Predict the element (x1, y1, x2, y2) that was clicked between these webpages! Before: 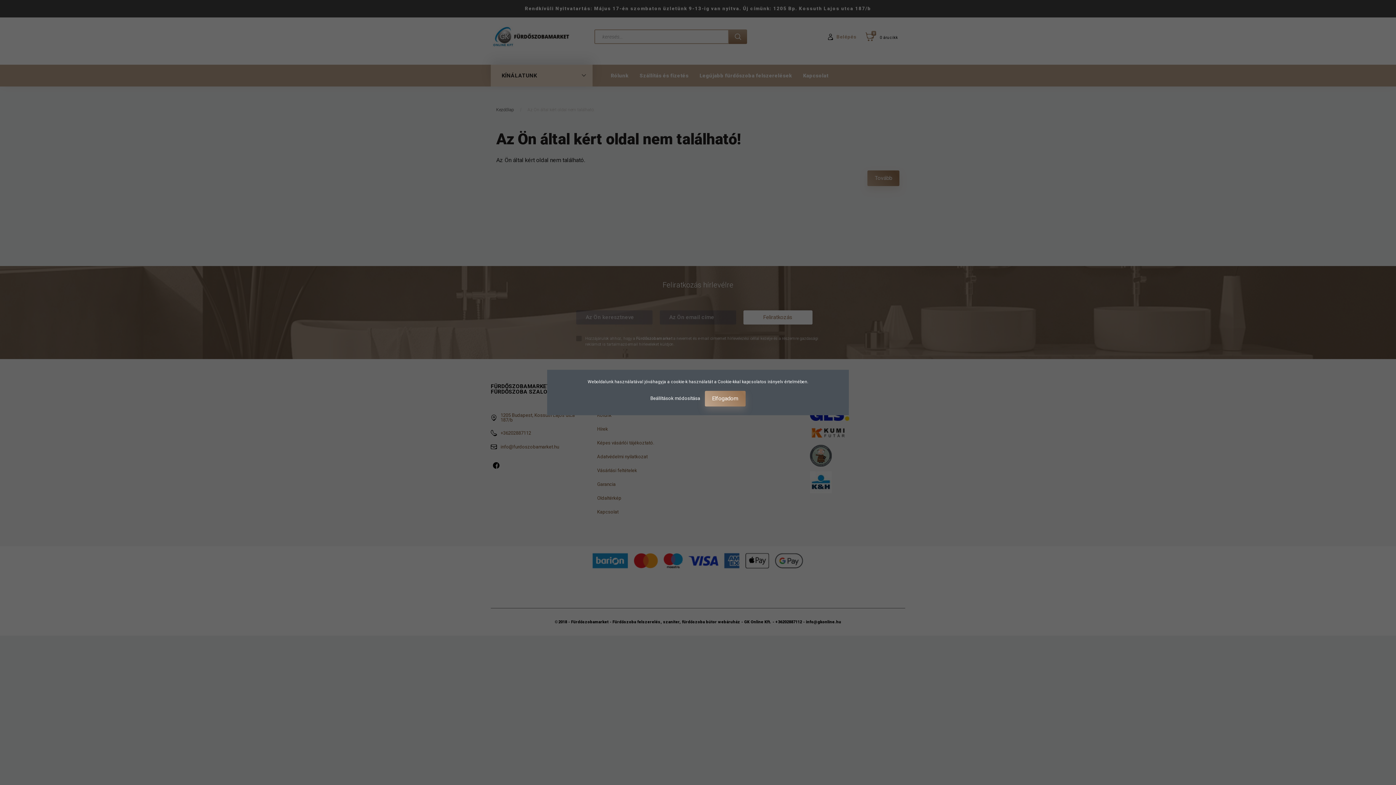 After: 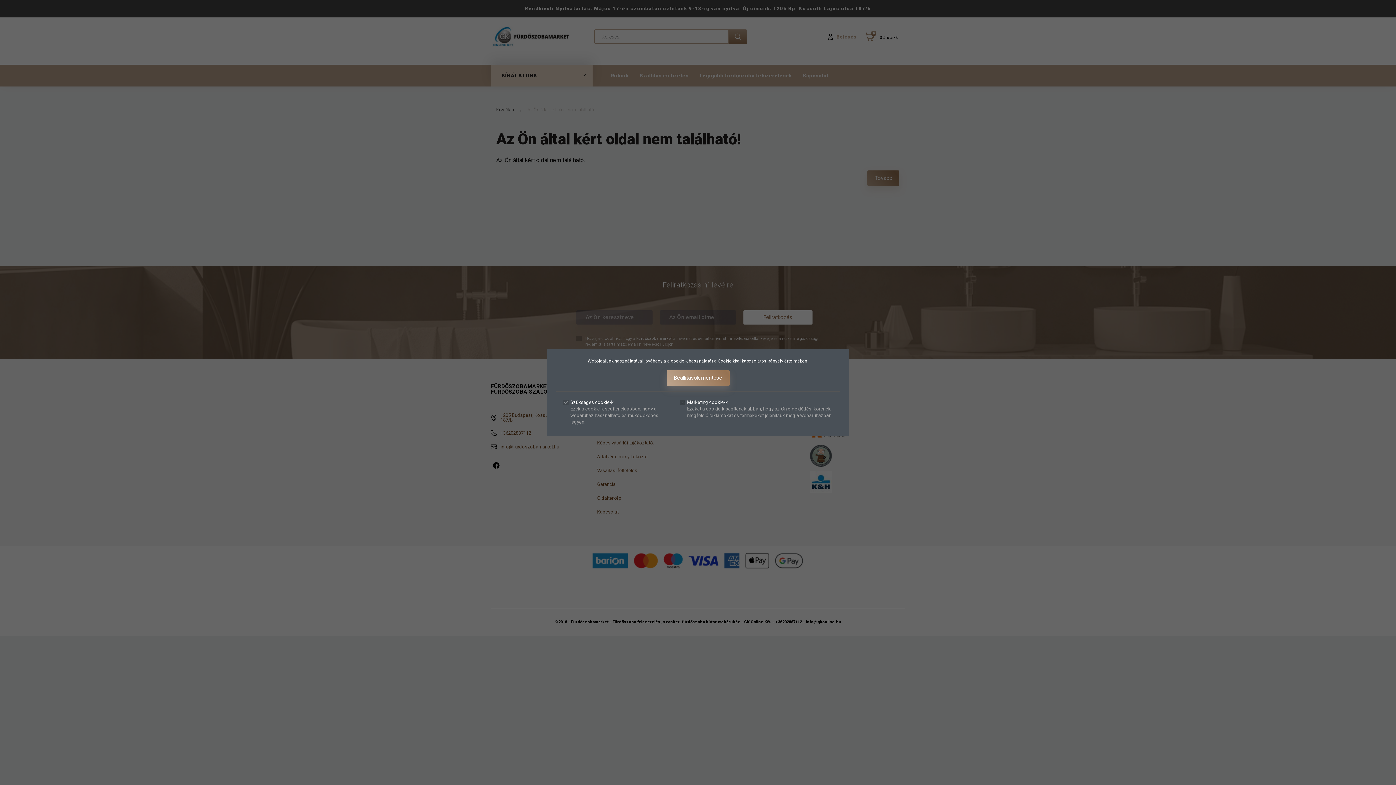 Action: label: Beállítások módosítása  bbox: (650, 395, 701, 401)